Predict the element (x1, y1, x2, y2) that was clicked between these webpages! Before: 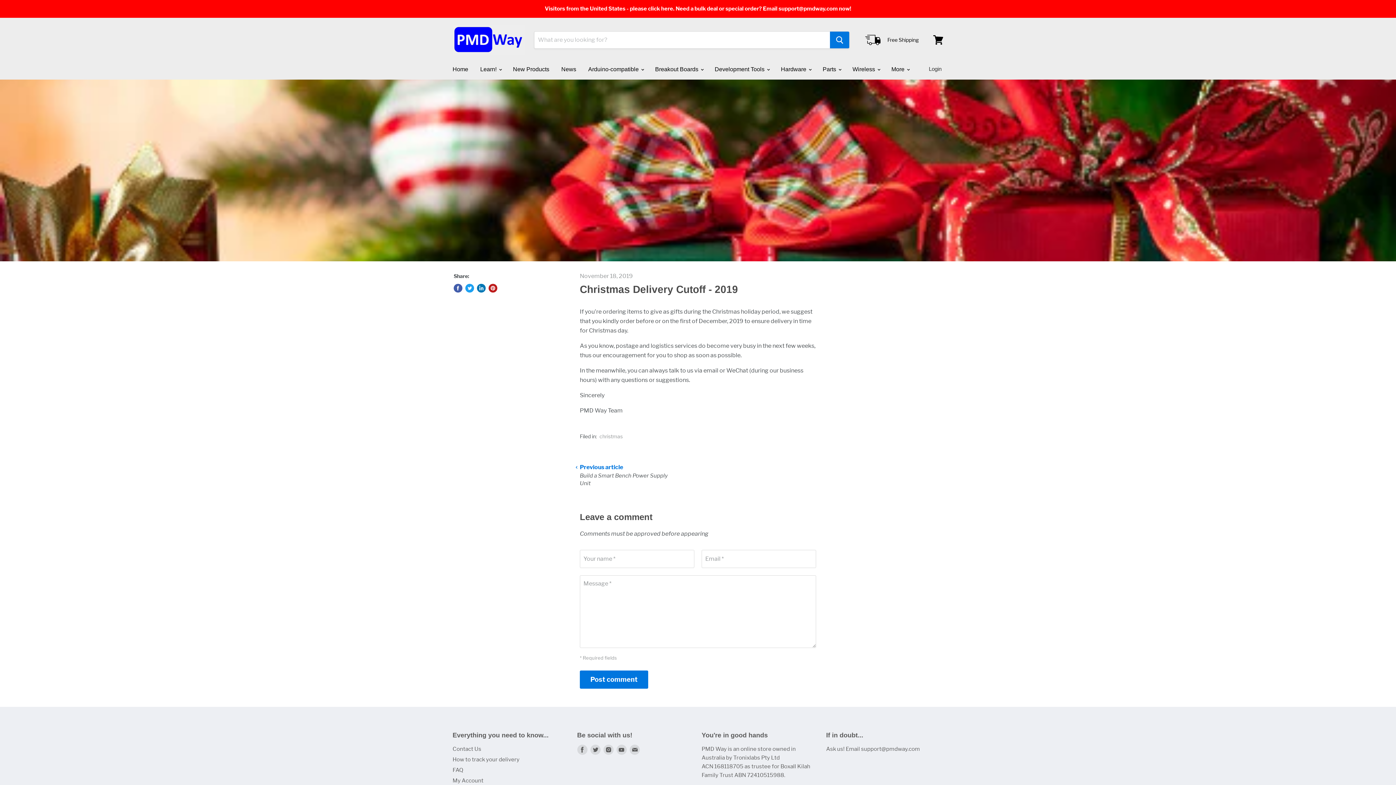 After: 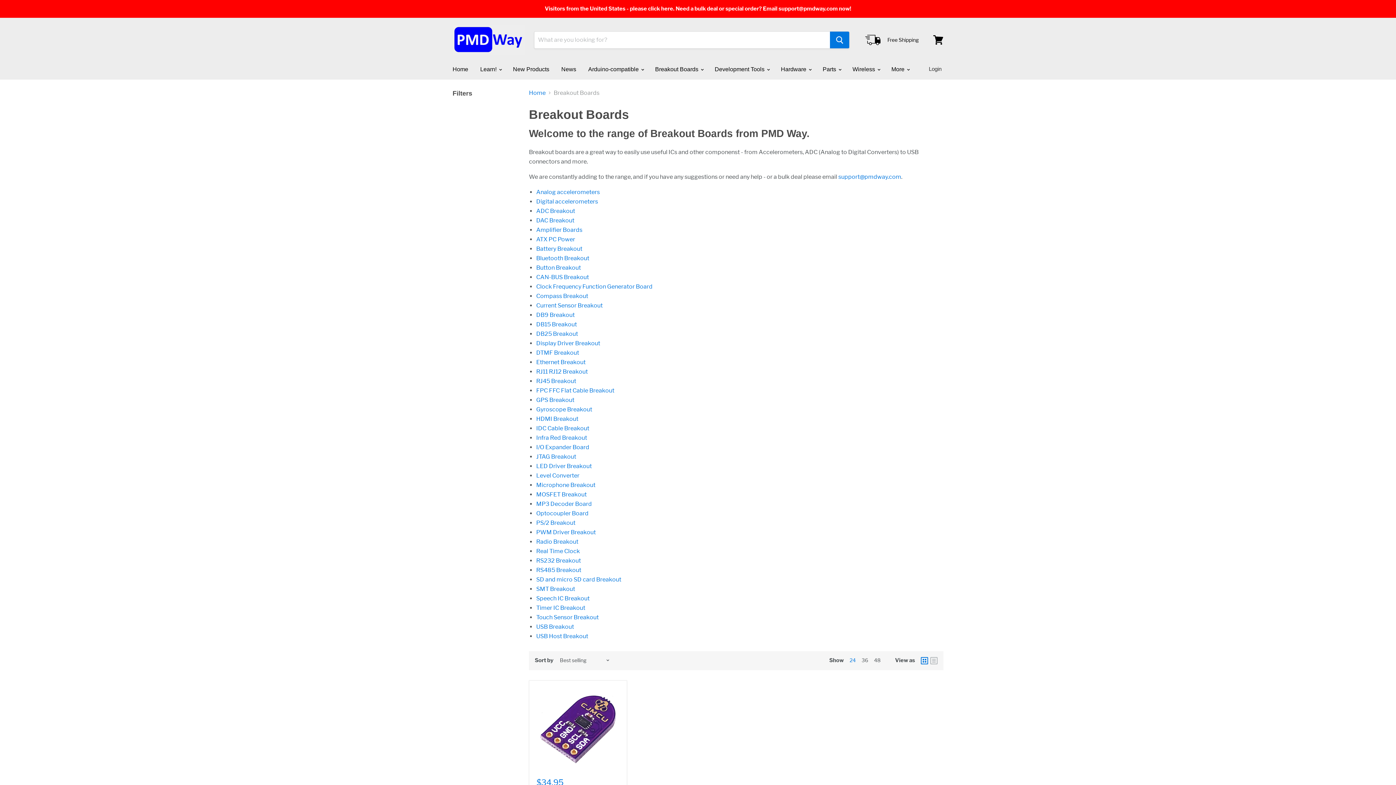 Action: bbox: (649, 61, 708, 76) label: Breakout Boards 